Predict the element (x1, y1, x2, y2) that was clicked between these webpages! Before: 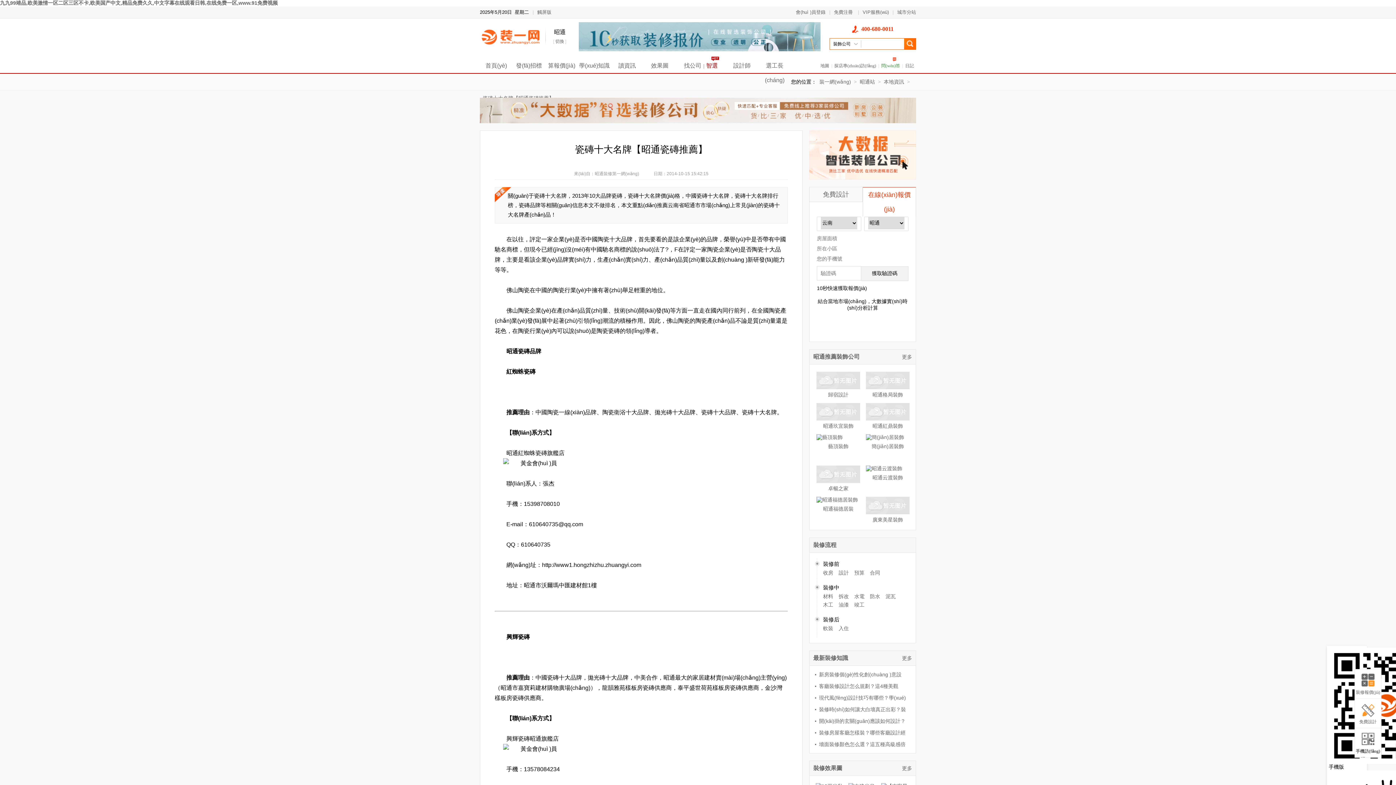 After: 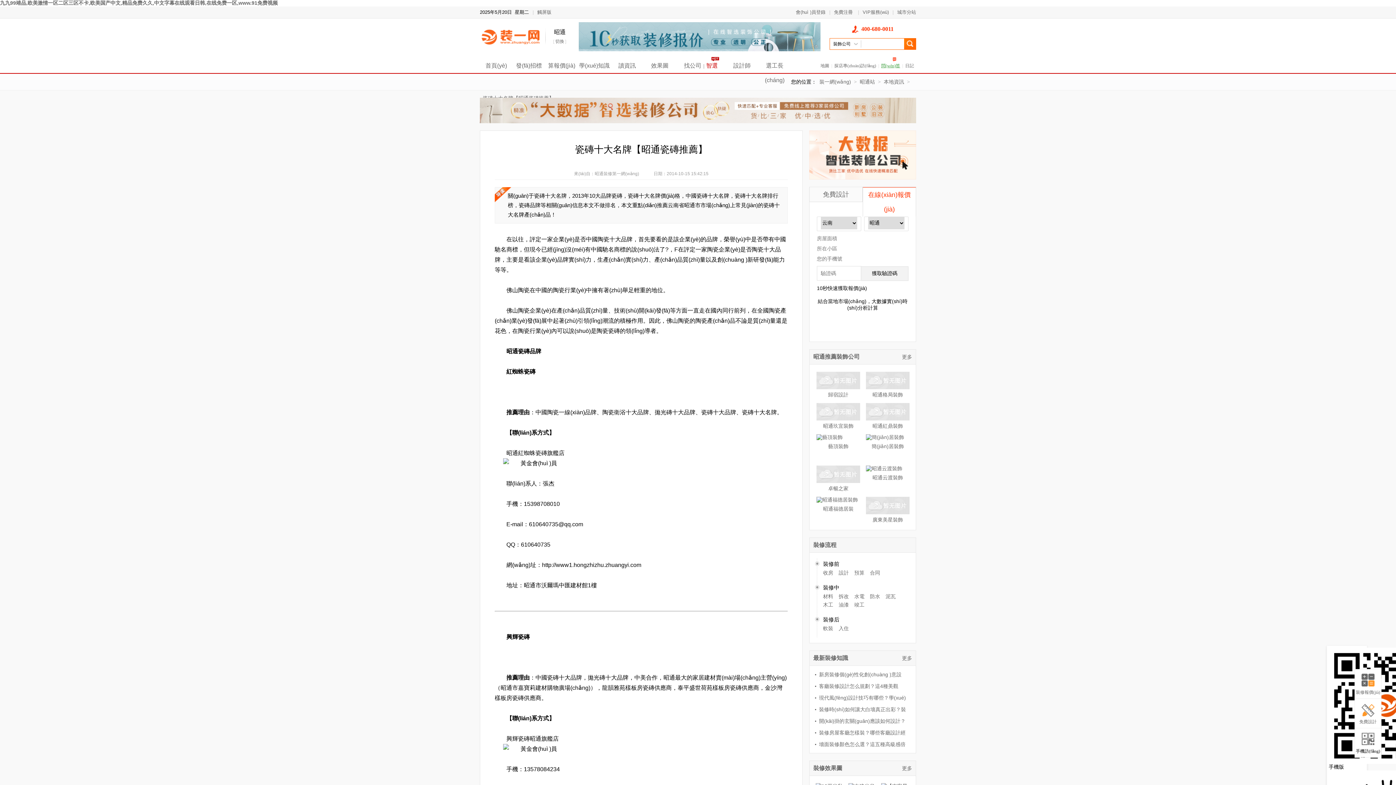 Action: label: 問(wèn)答 bbox: (881, 63, 900, 68)